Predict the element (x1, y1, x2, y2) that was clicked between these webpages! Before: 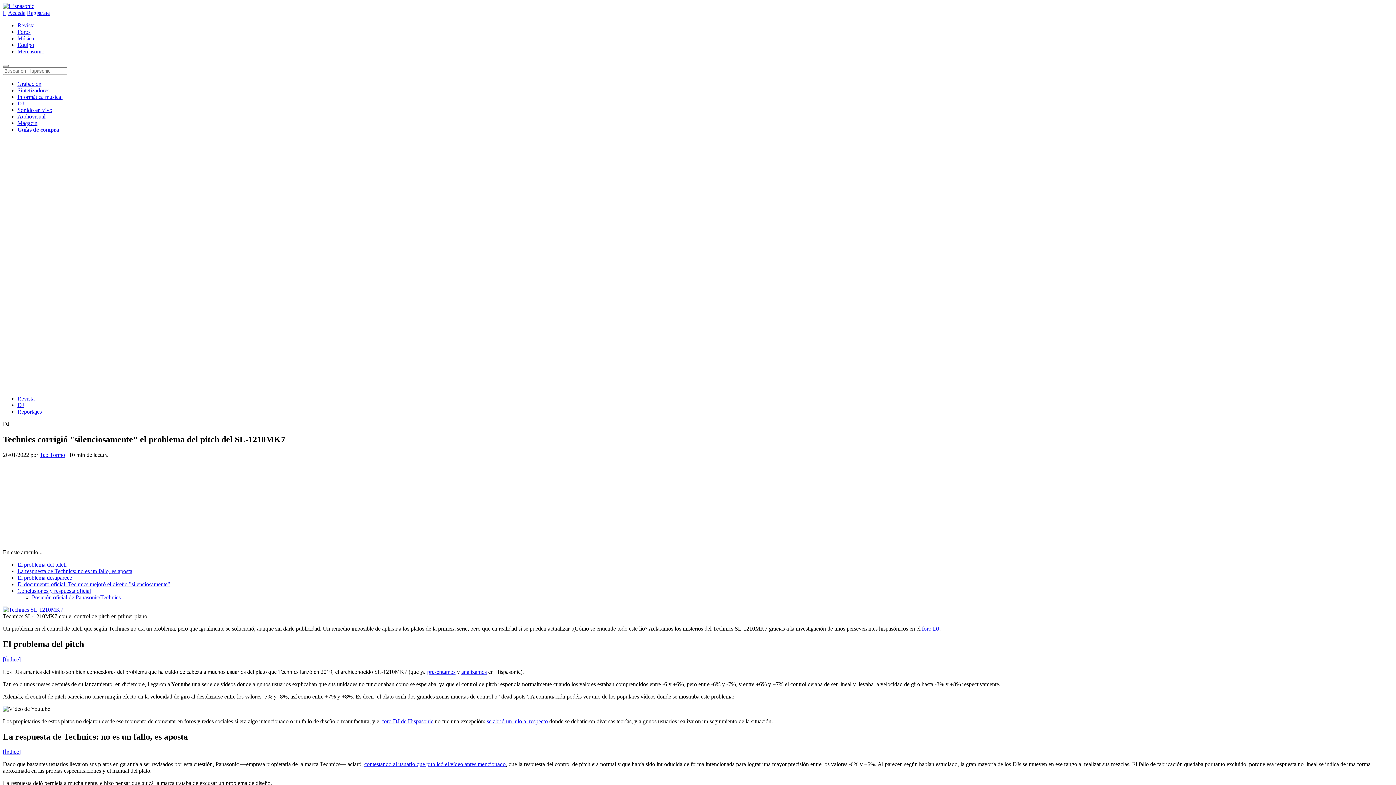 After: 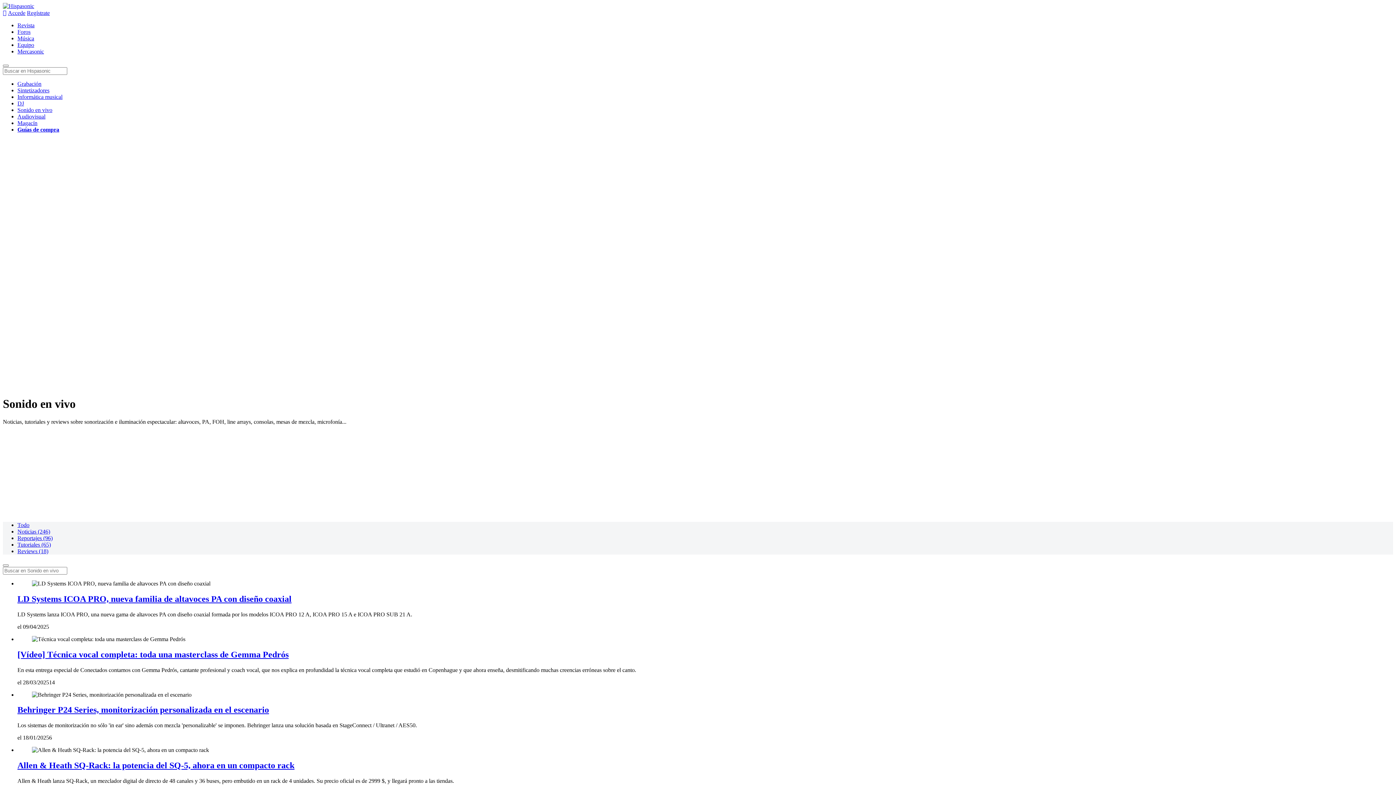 Action: bbox: (17, 106, 52, 113) label: Sonido en vivo